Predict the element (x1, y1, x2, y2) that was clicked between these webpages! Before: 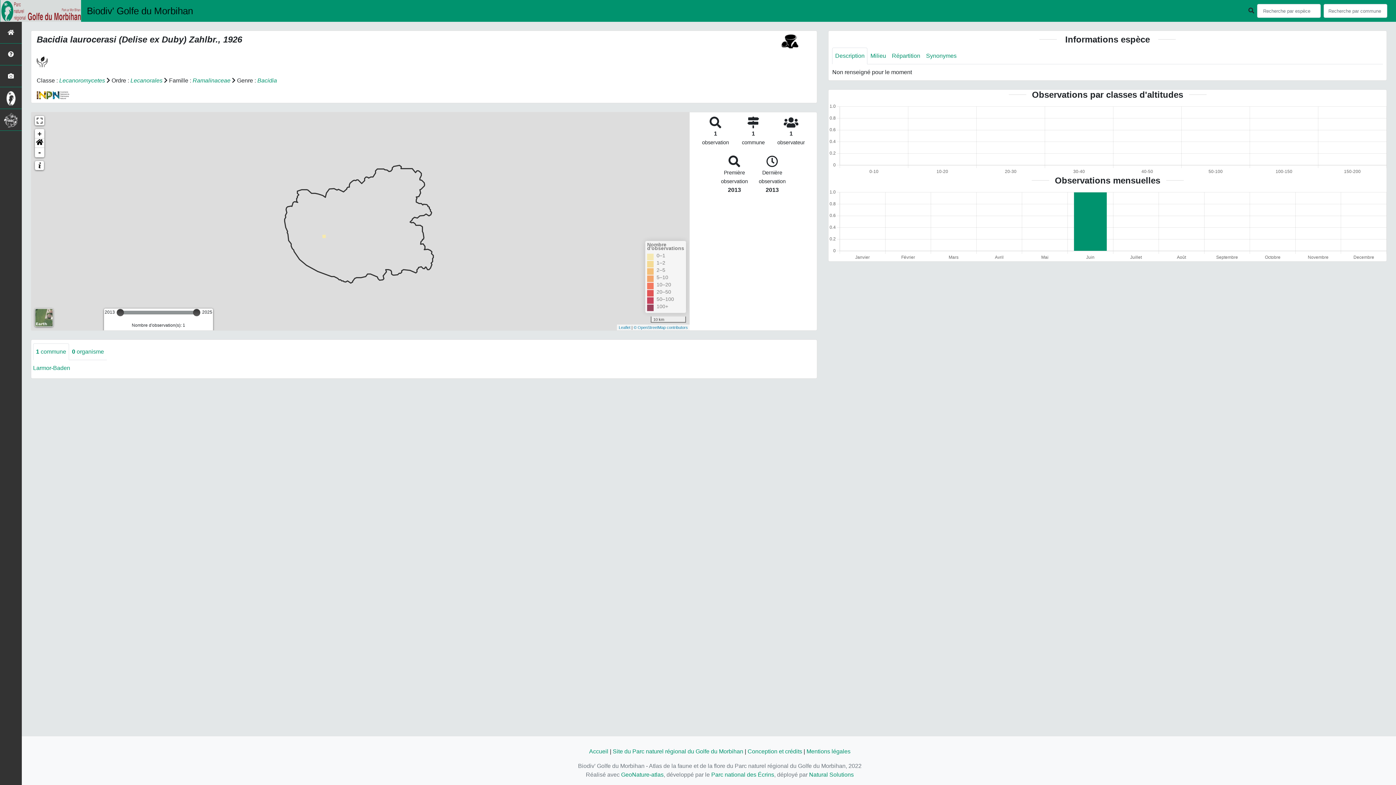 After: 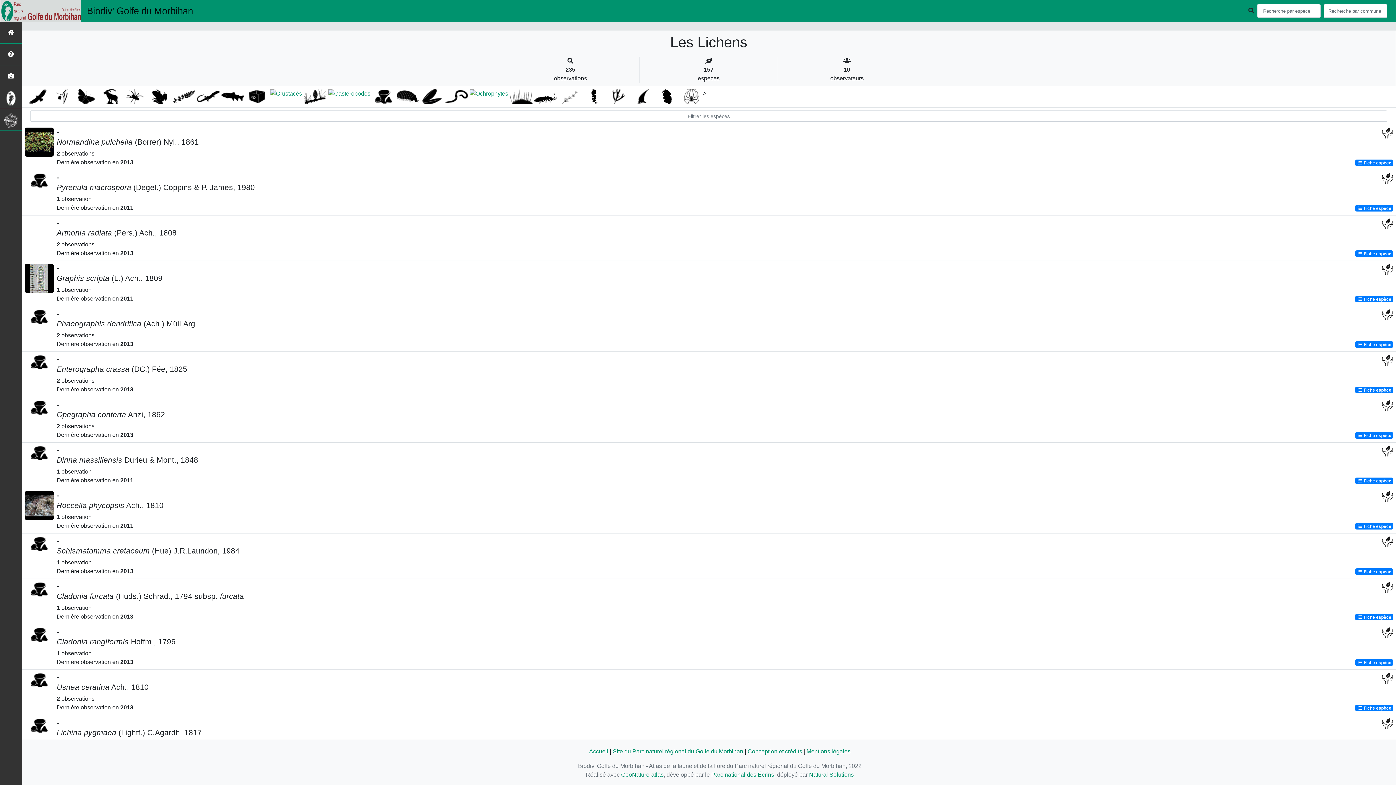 Action: bbox: (778, 37, 801, 44)